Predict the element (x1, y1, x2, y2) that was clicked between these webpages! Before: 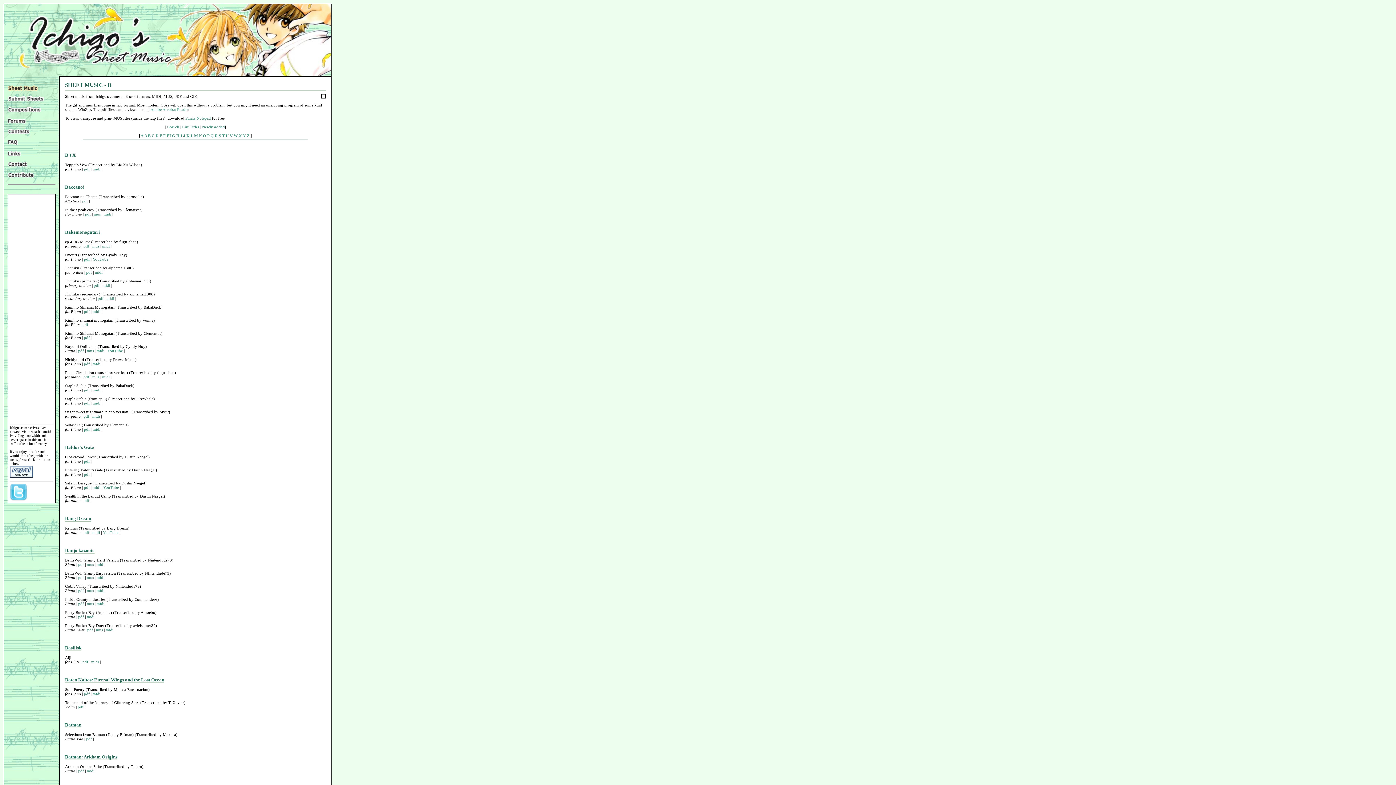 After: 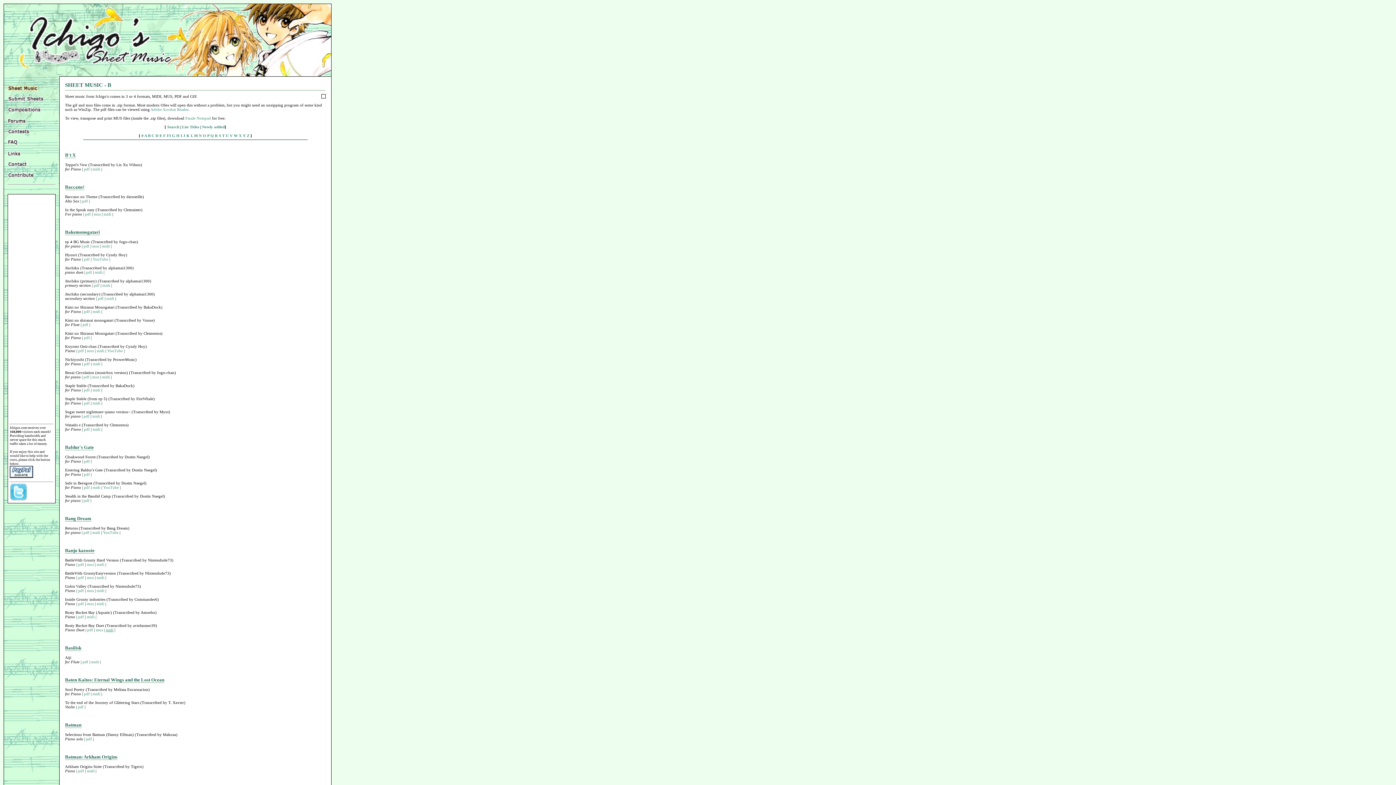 Action: bbox: (105, 628, 113, 632) label: midi